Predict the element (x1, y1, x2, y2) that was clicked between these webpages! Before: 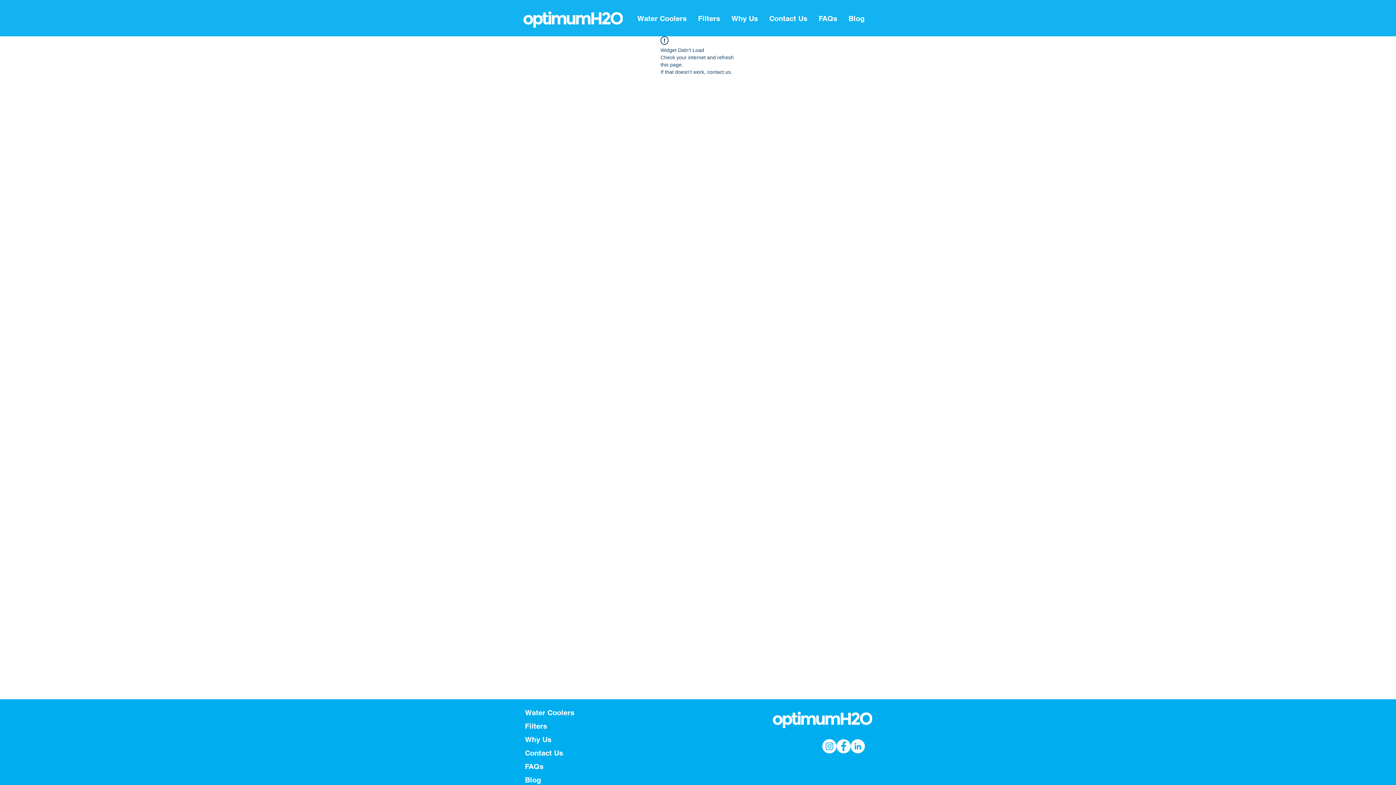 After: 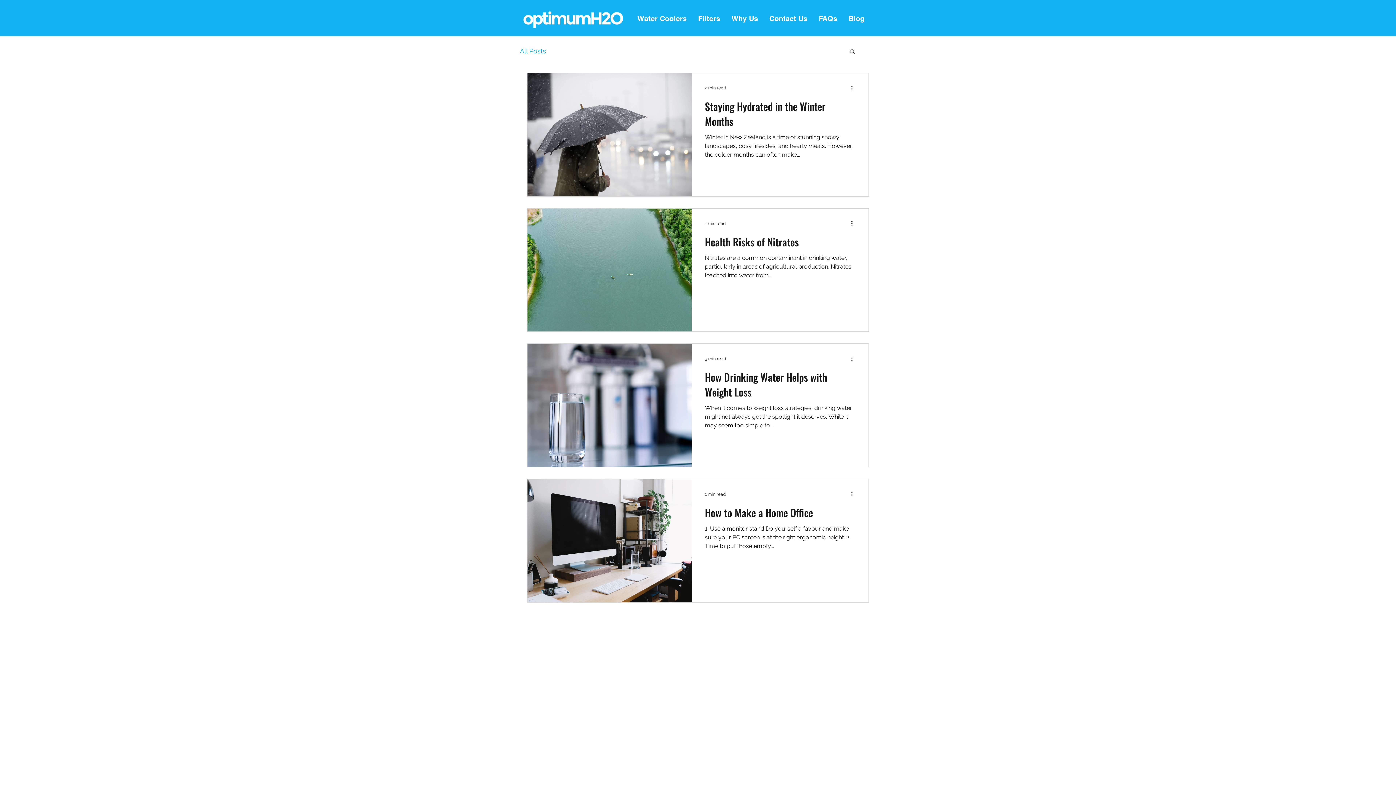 Action: bbox: (525, 773, 591, 787) label: Blog